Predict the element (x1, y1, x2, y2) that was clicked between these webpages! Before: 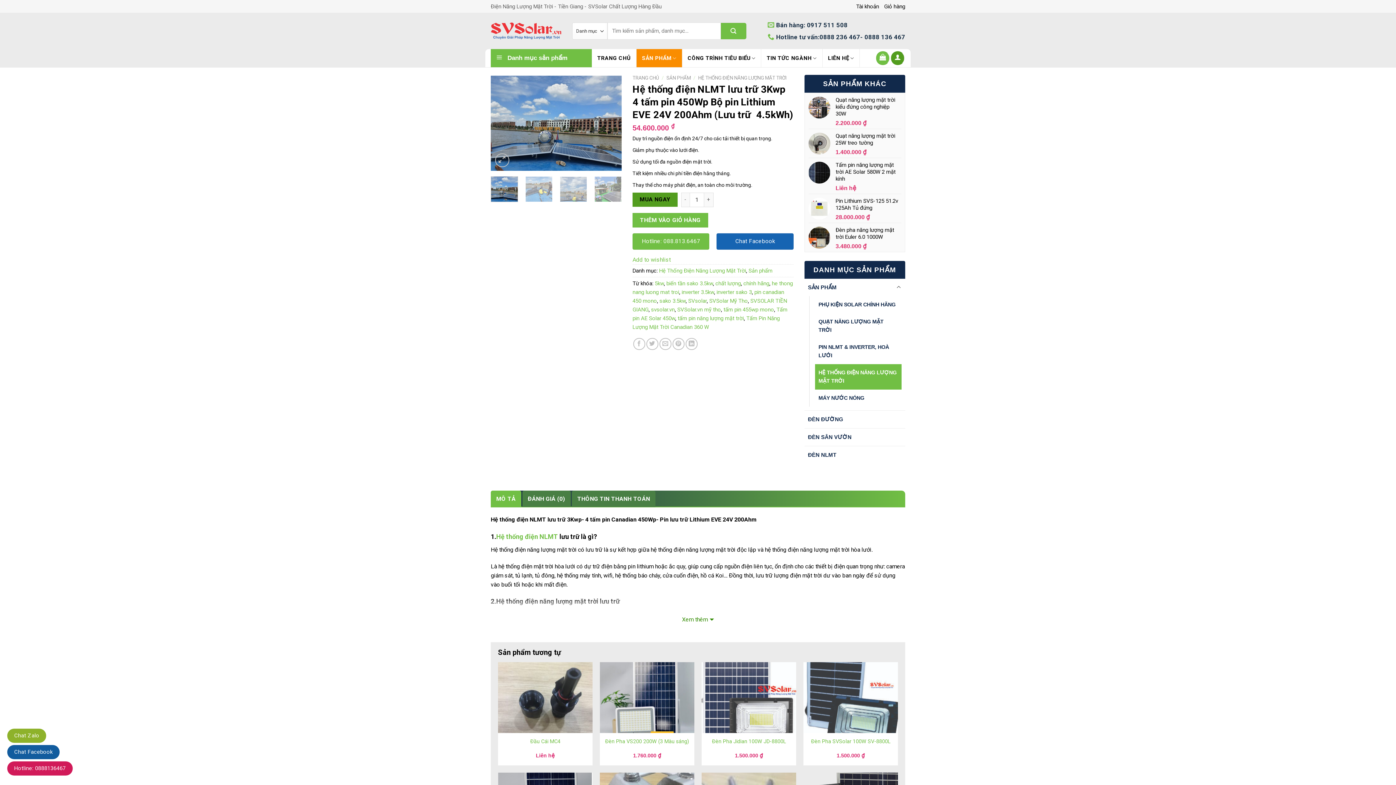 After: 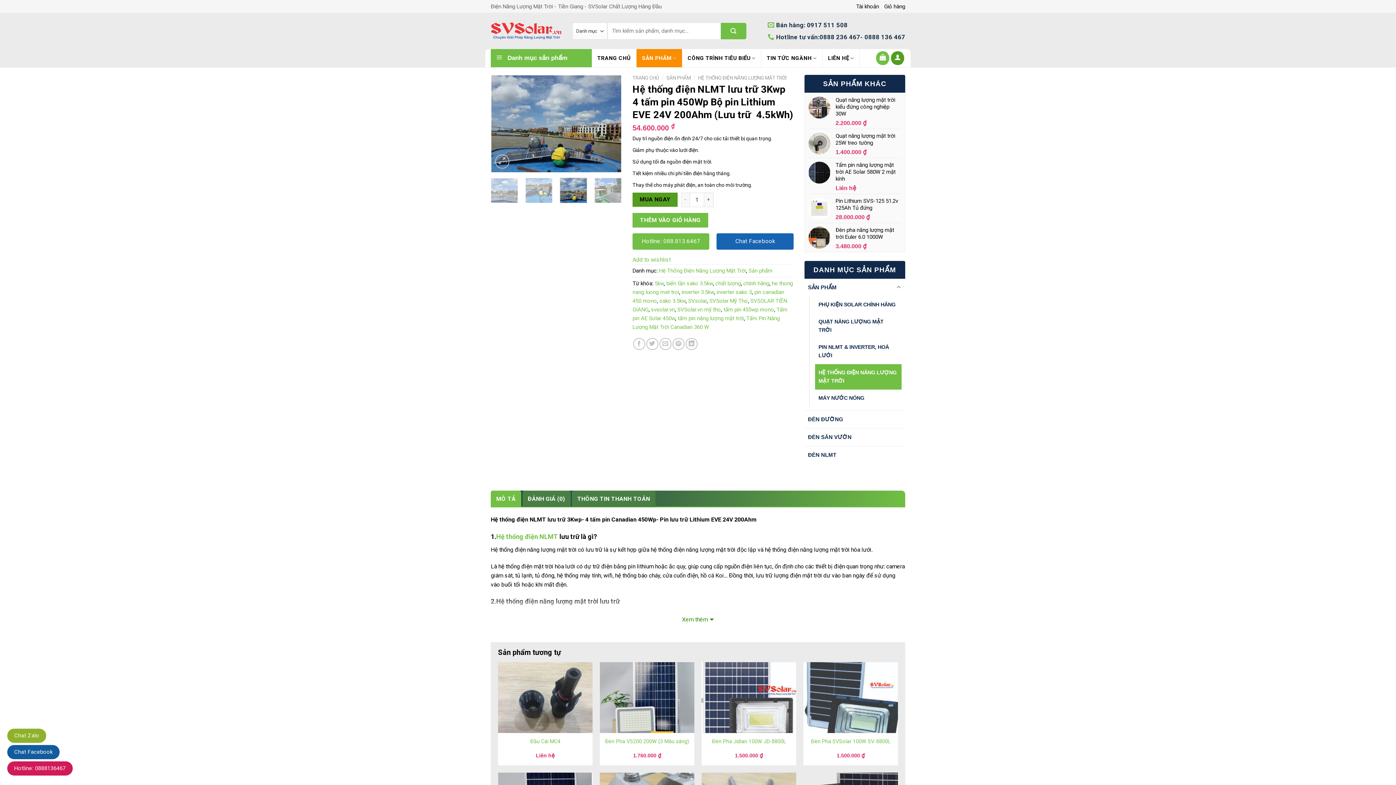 Action: bbox: (559, 176, 587, 202)